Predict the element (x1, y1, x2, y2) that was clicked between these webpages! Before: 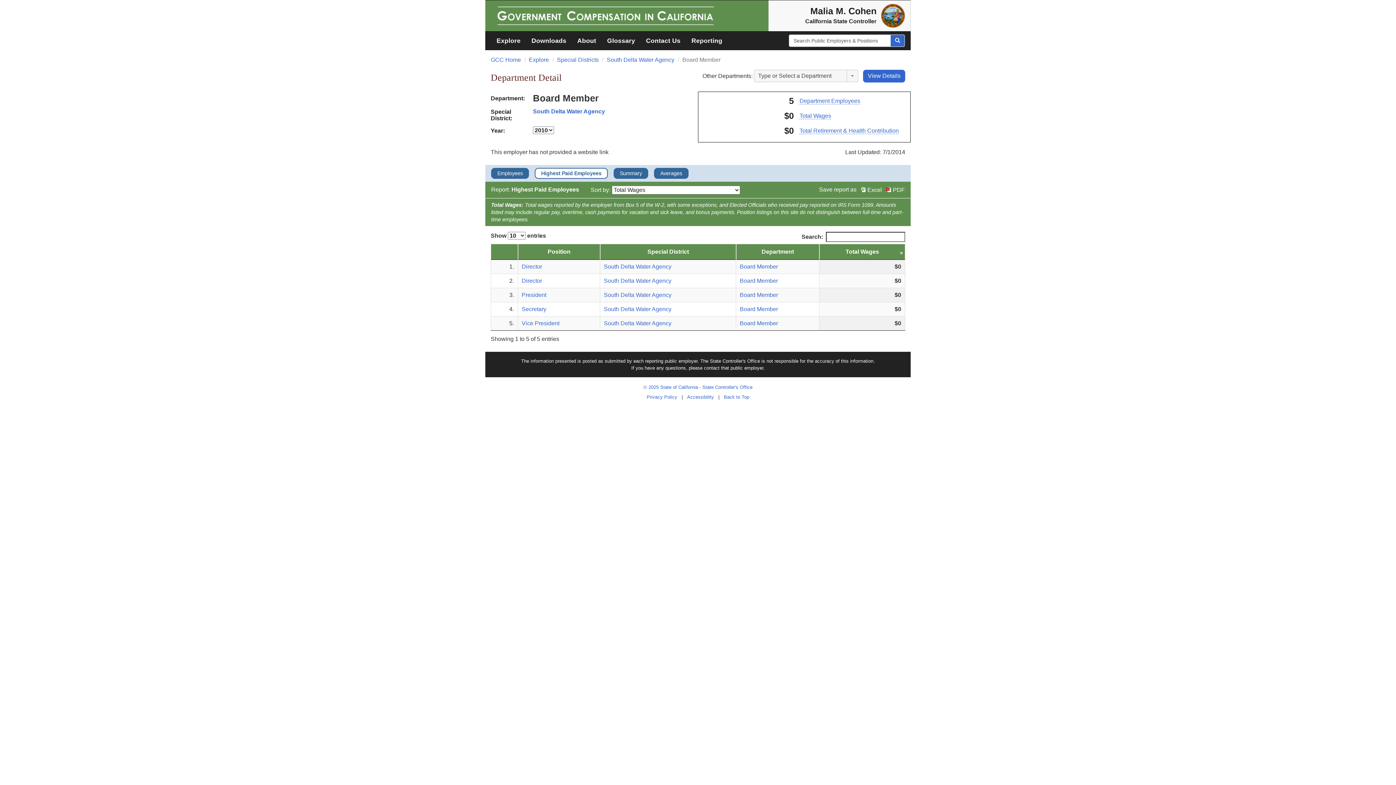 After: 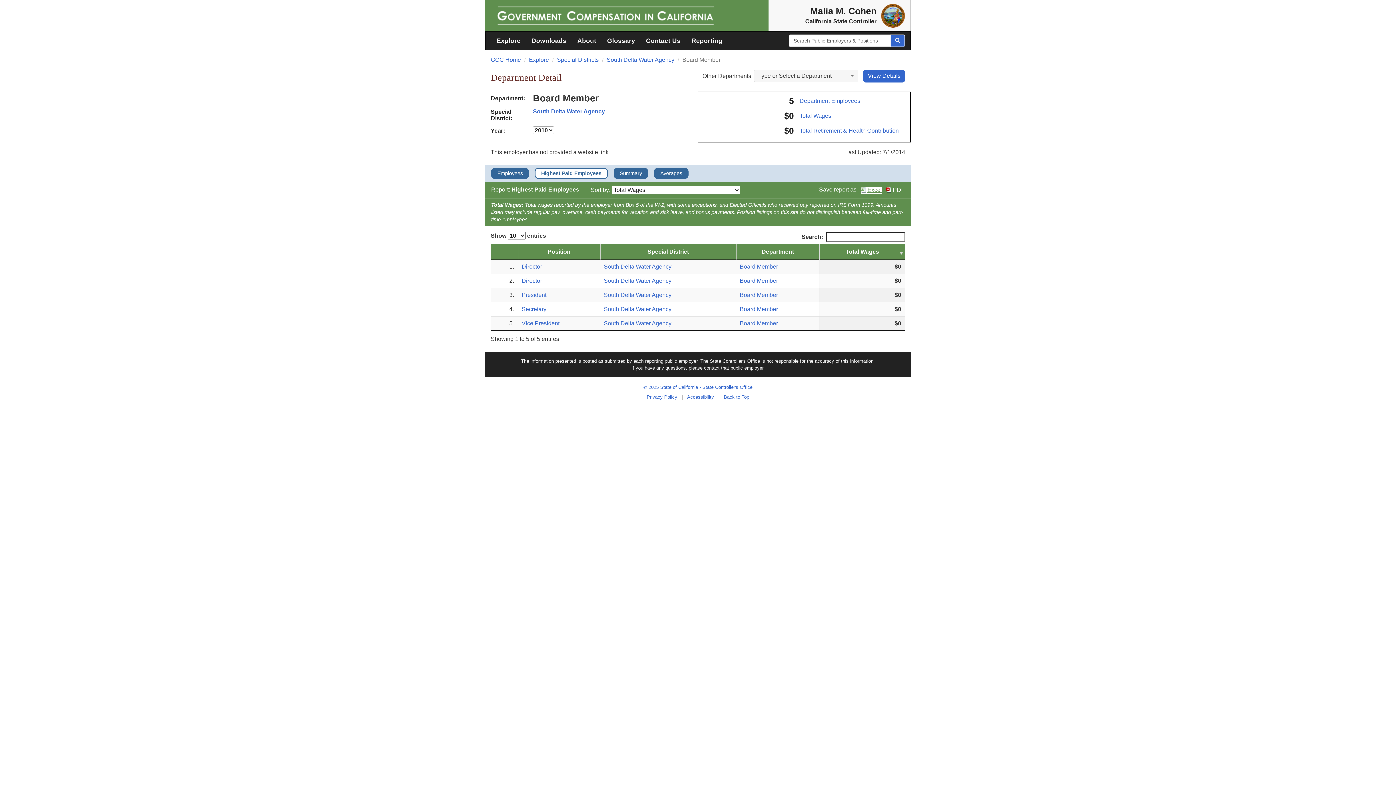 Action: bbox: (861, 186, 882, 193) label: Excel